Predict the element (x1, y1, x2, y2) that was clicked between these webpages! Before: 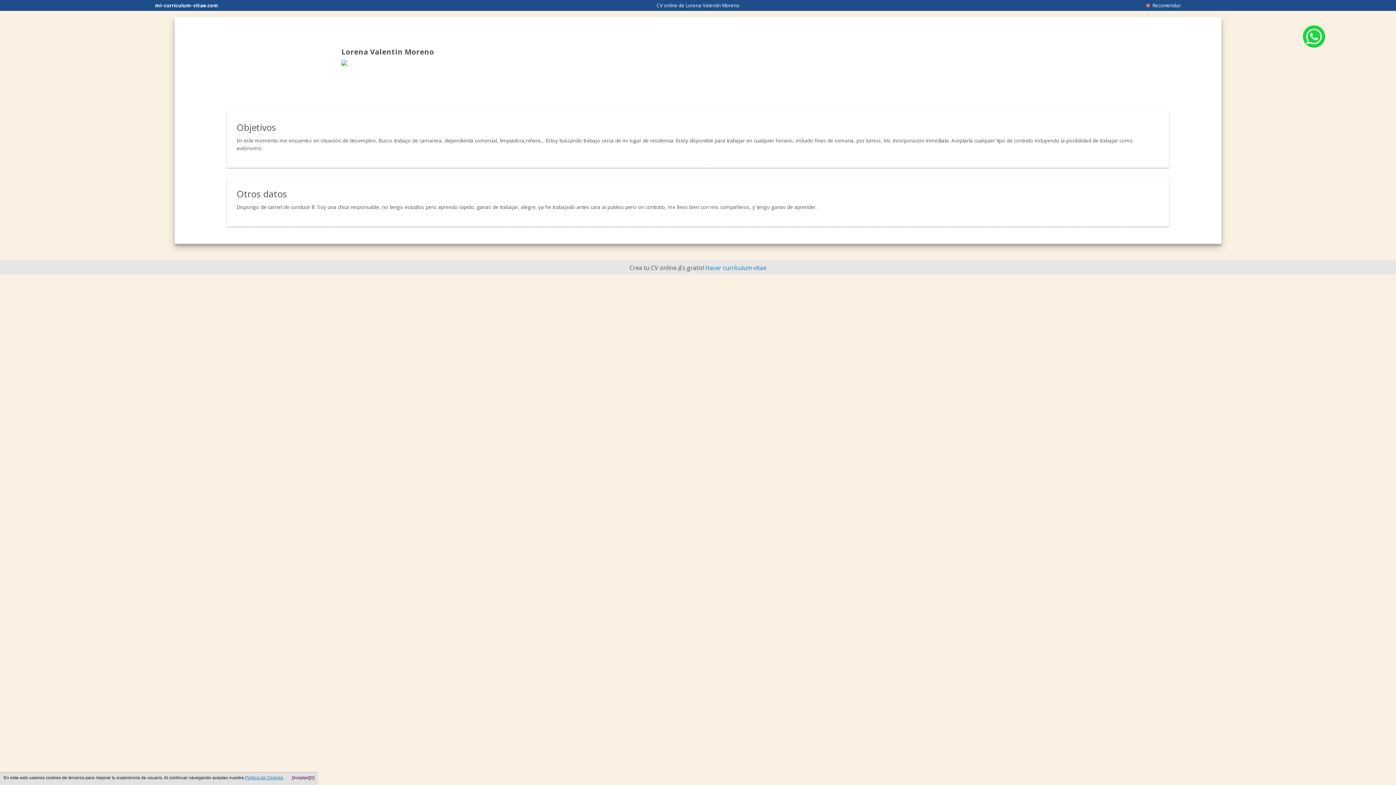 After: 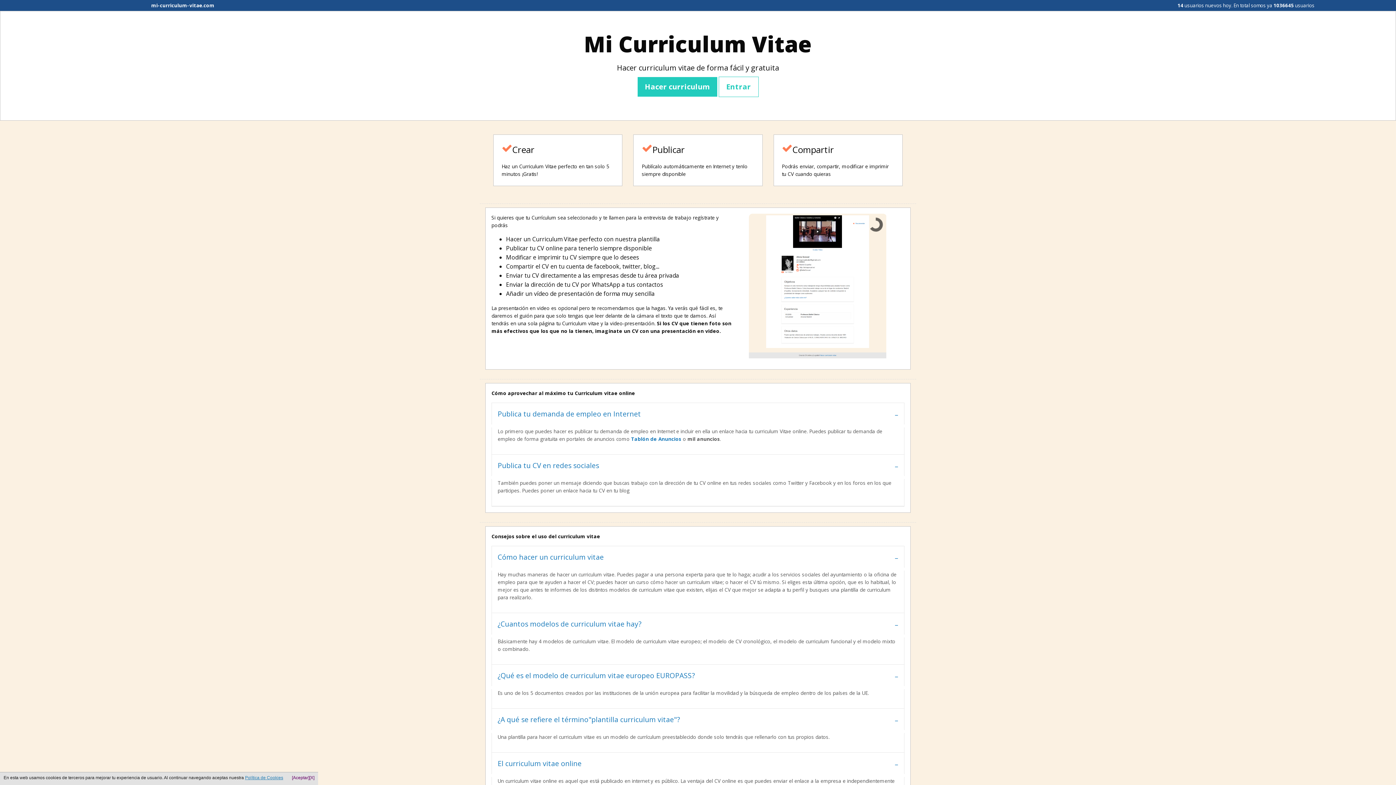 Action: label: mi-curriculum-vitae.com bbox: (155, 2, 218, 8)